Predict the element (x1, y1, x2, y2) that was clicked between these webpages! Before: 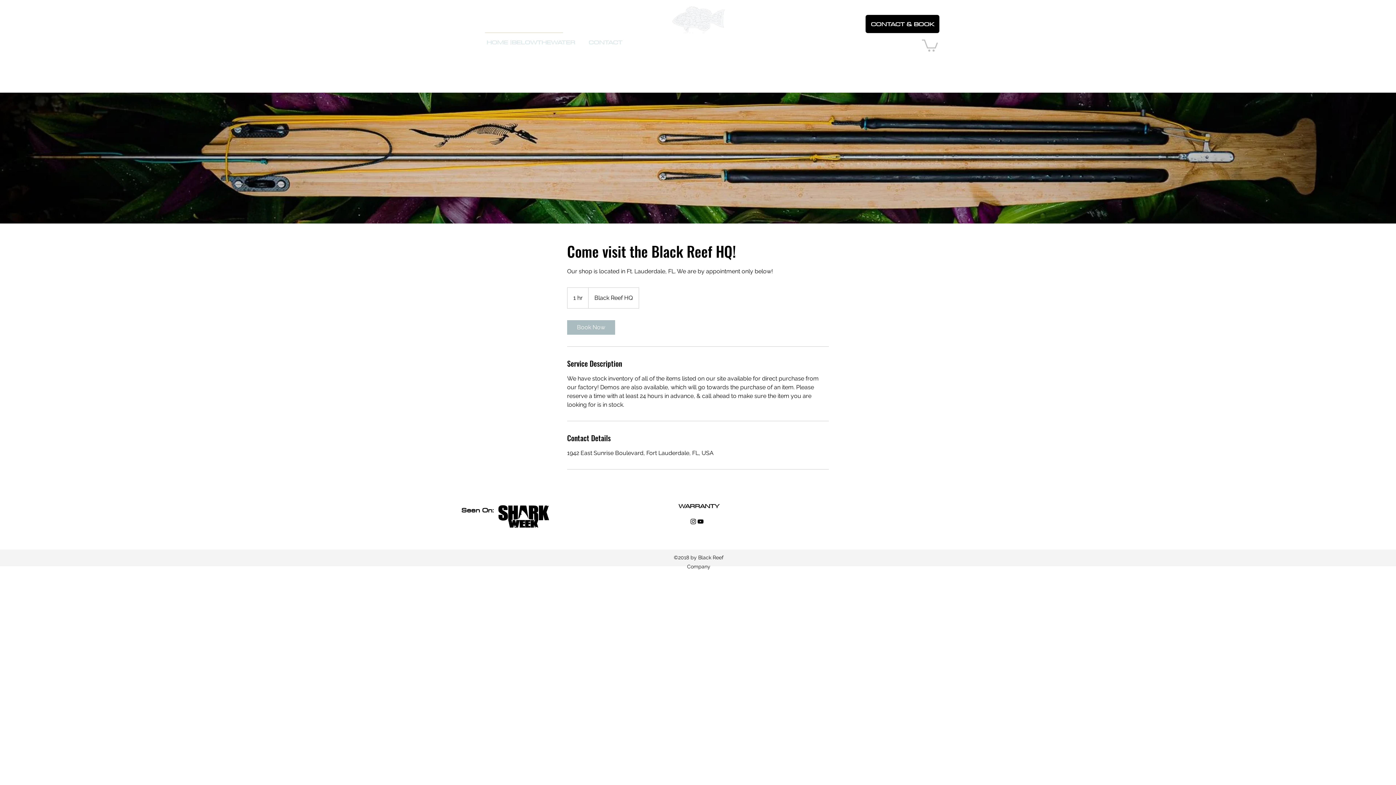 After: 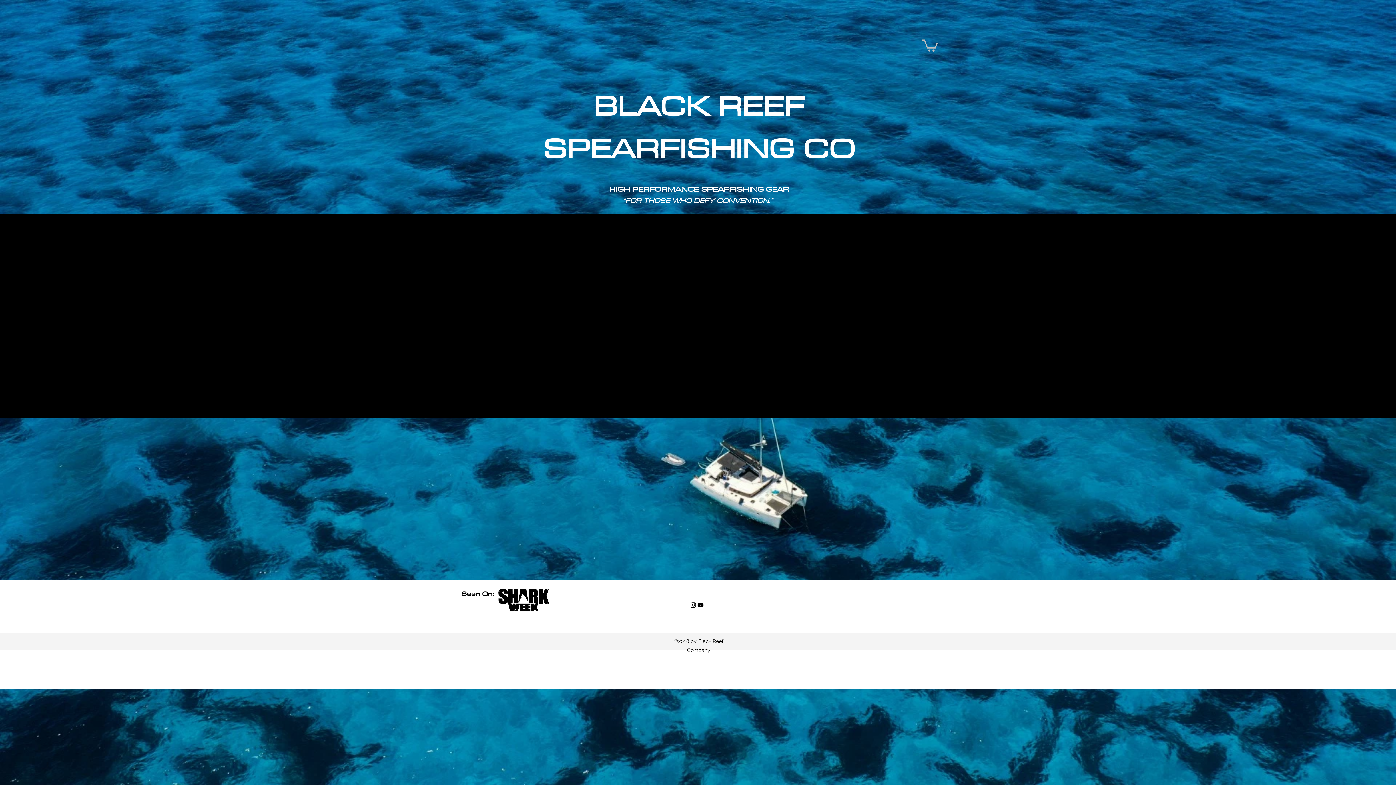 Action: label: HOME |BELOWTHEWATER bbox: (480, 33, 582, 51)